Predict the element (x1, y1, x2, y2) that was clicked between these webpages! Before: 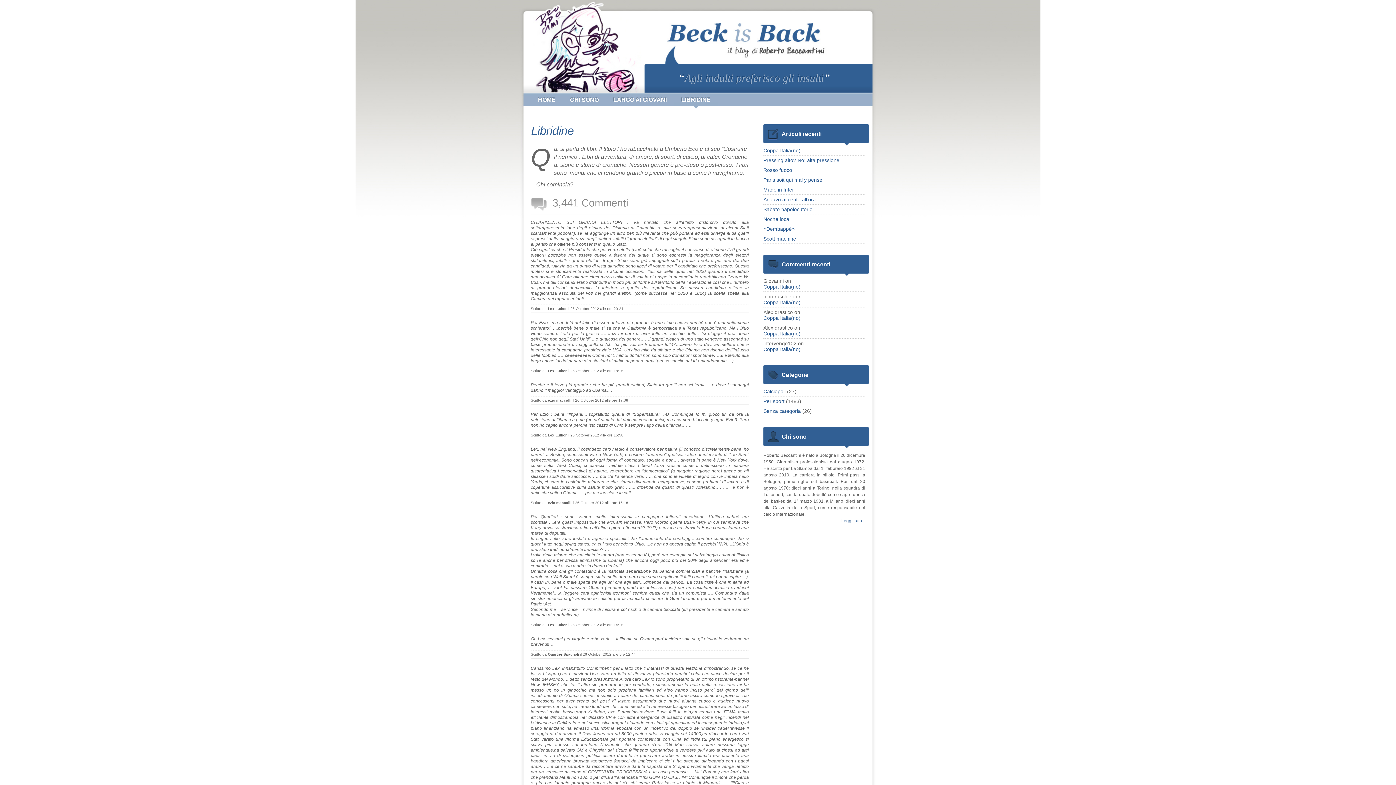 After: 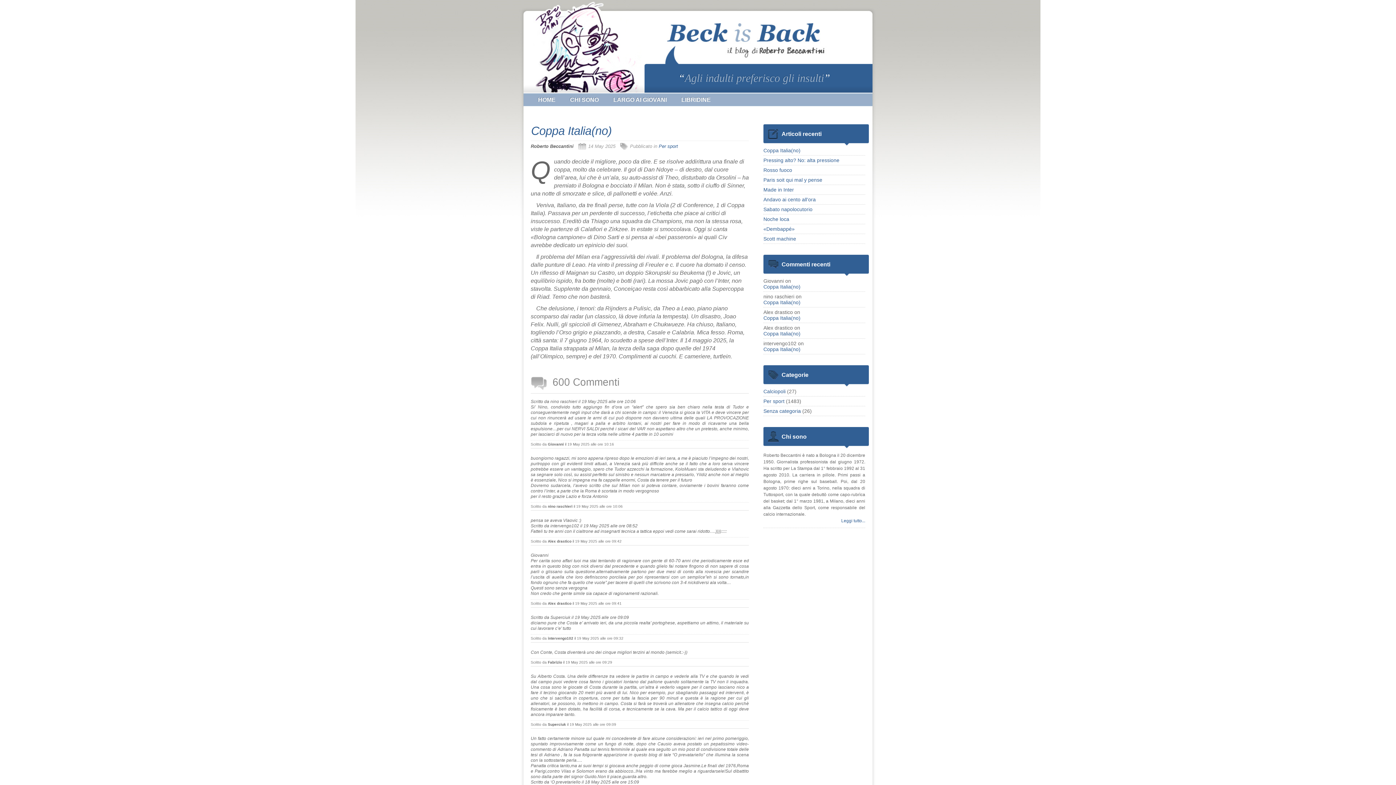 Action: label: Coppa Italia(no) bbox: (763, 284, 865, 289)